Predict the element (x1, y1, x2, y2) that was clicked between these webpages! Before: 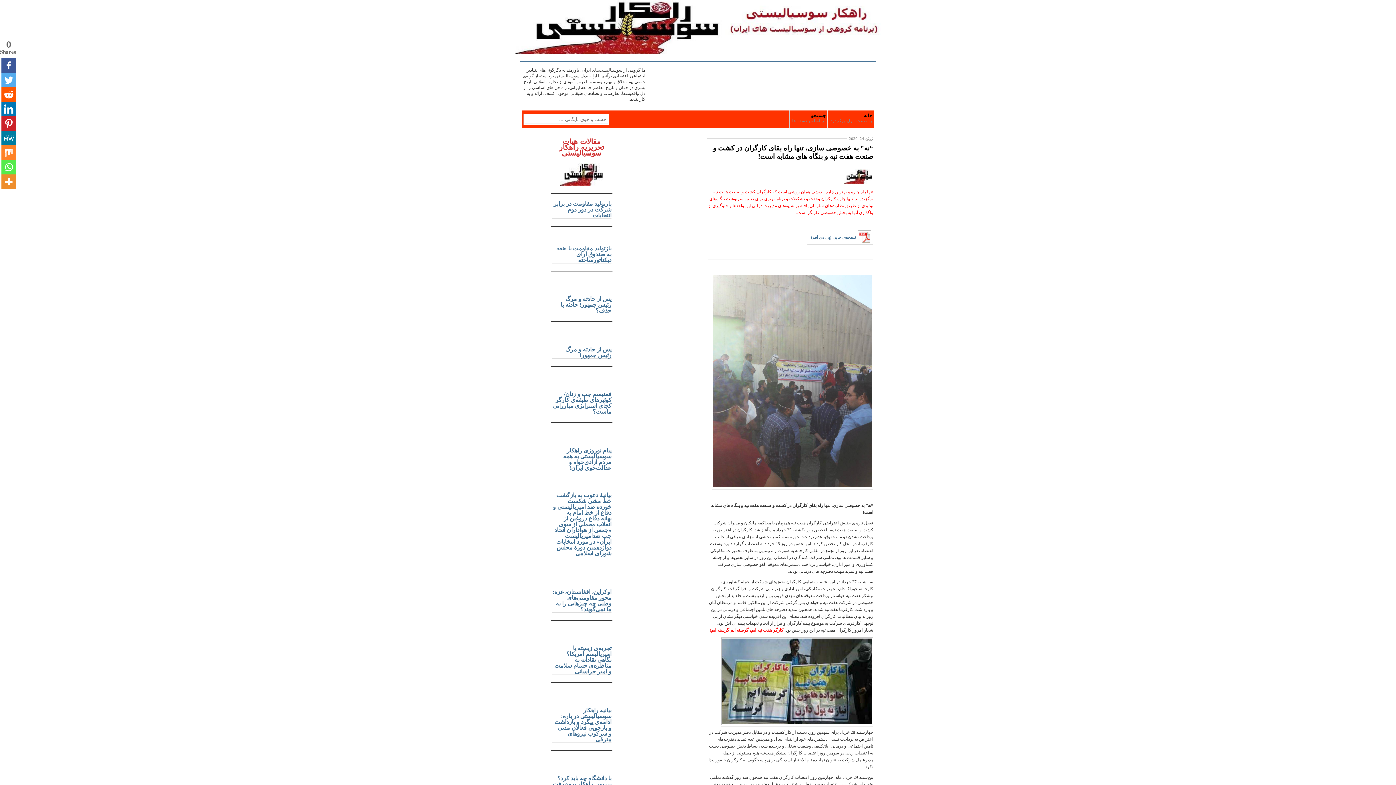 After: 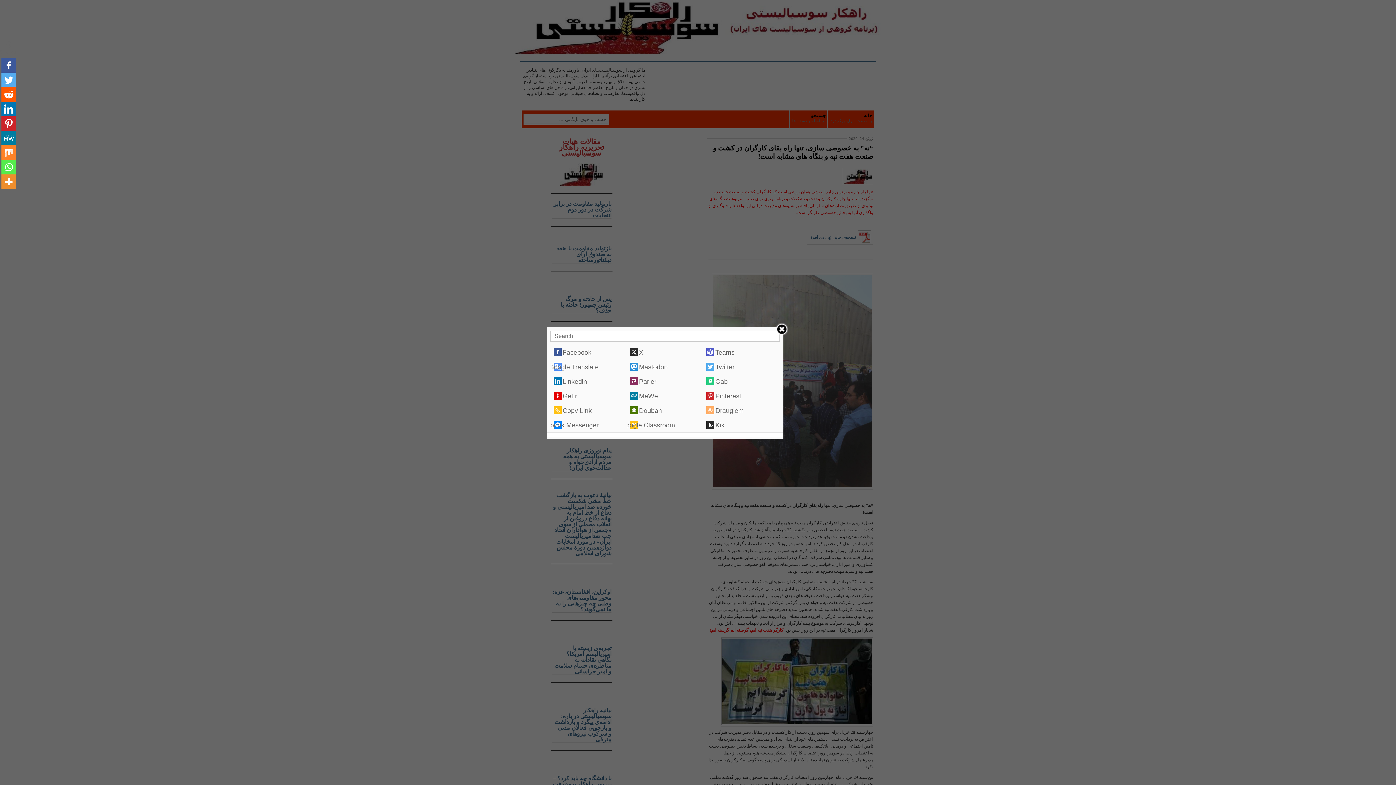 Action: bbox: (1, 174, 16, 189)